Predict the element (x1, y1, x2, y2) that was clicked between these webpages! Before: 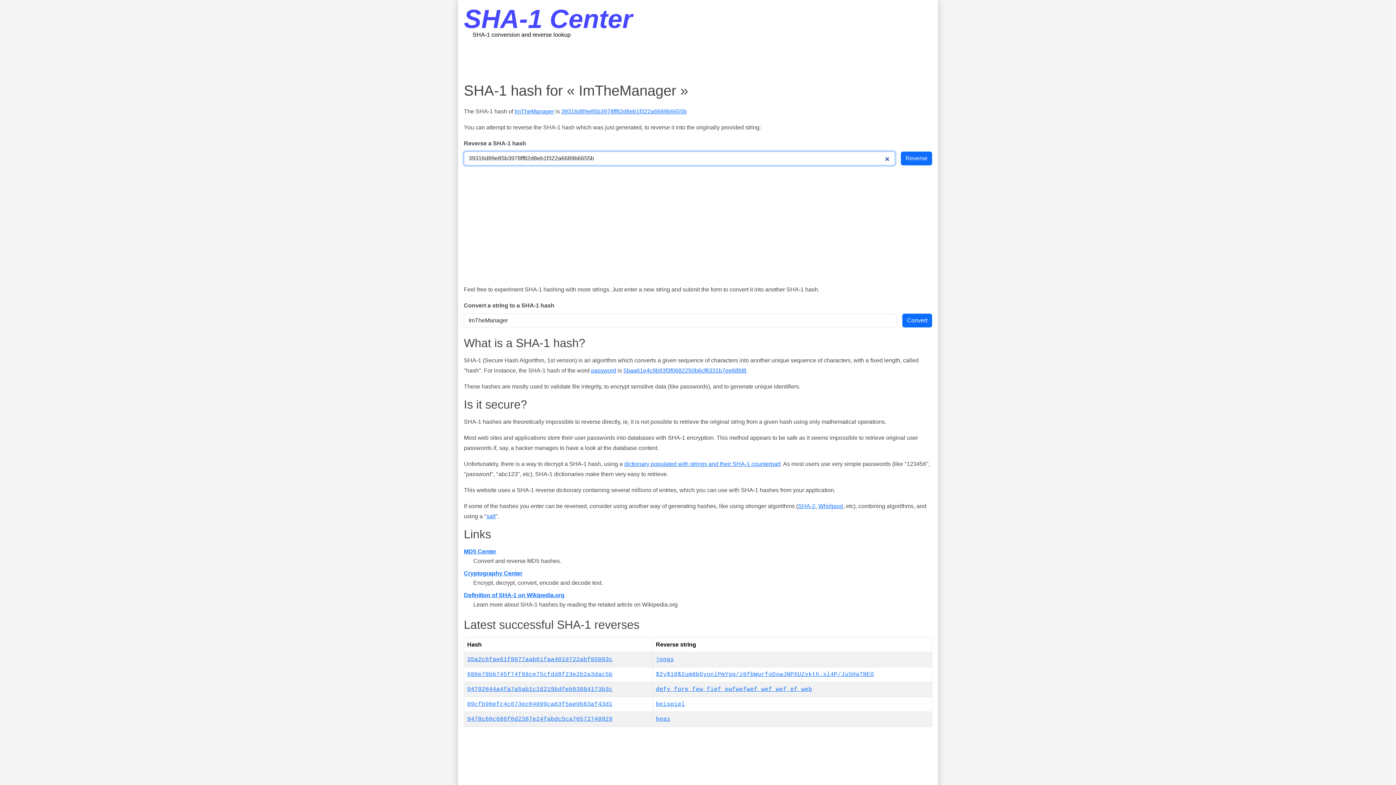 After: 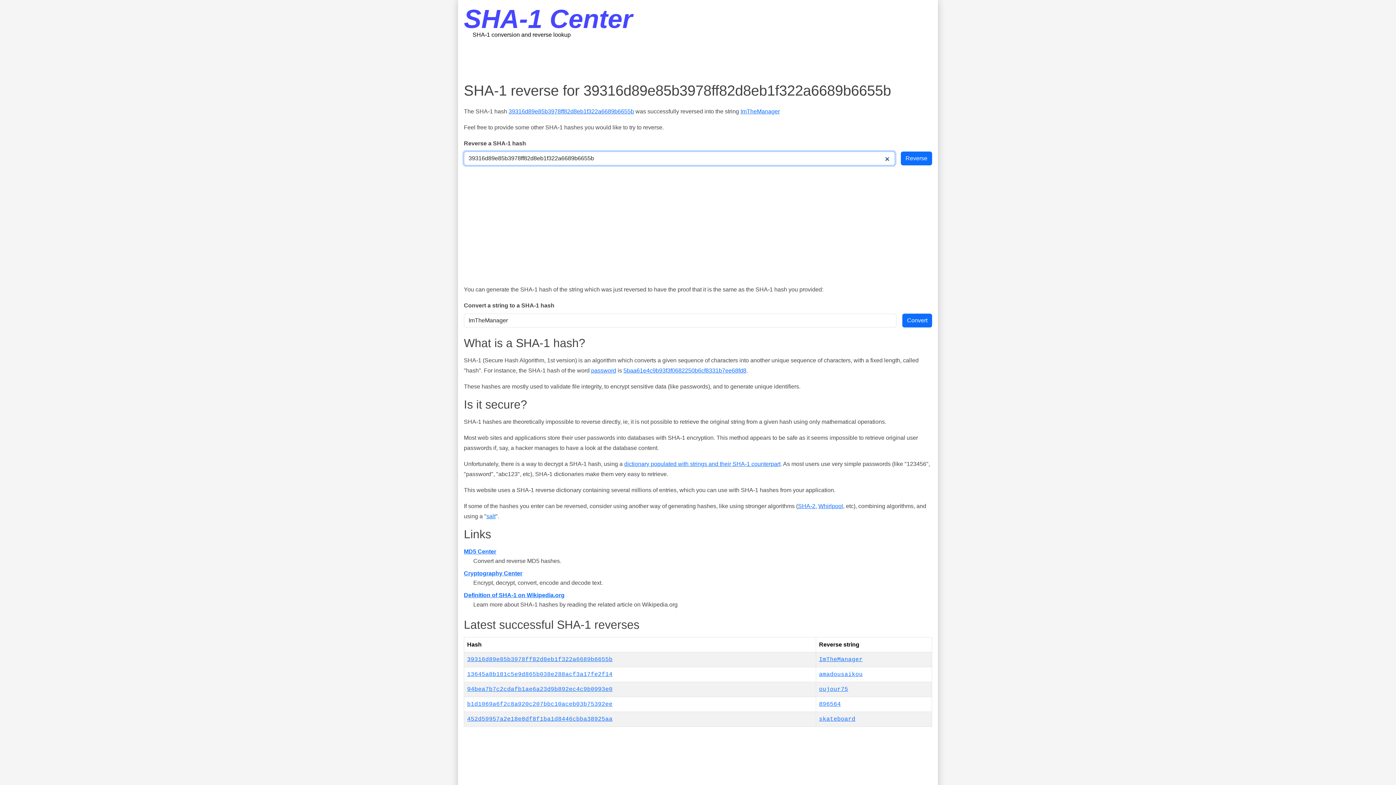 Action: label: 39316d89e85b3978ff82d8eb1f322a6689b6655b bbox: (561, 108, 686, 114)